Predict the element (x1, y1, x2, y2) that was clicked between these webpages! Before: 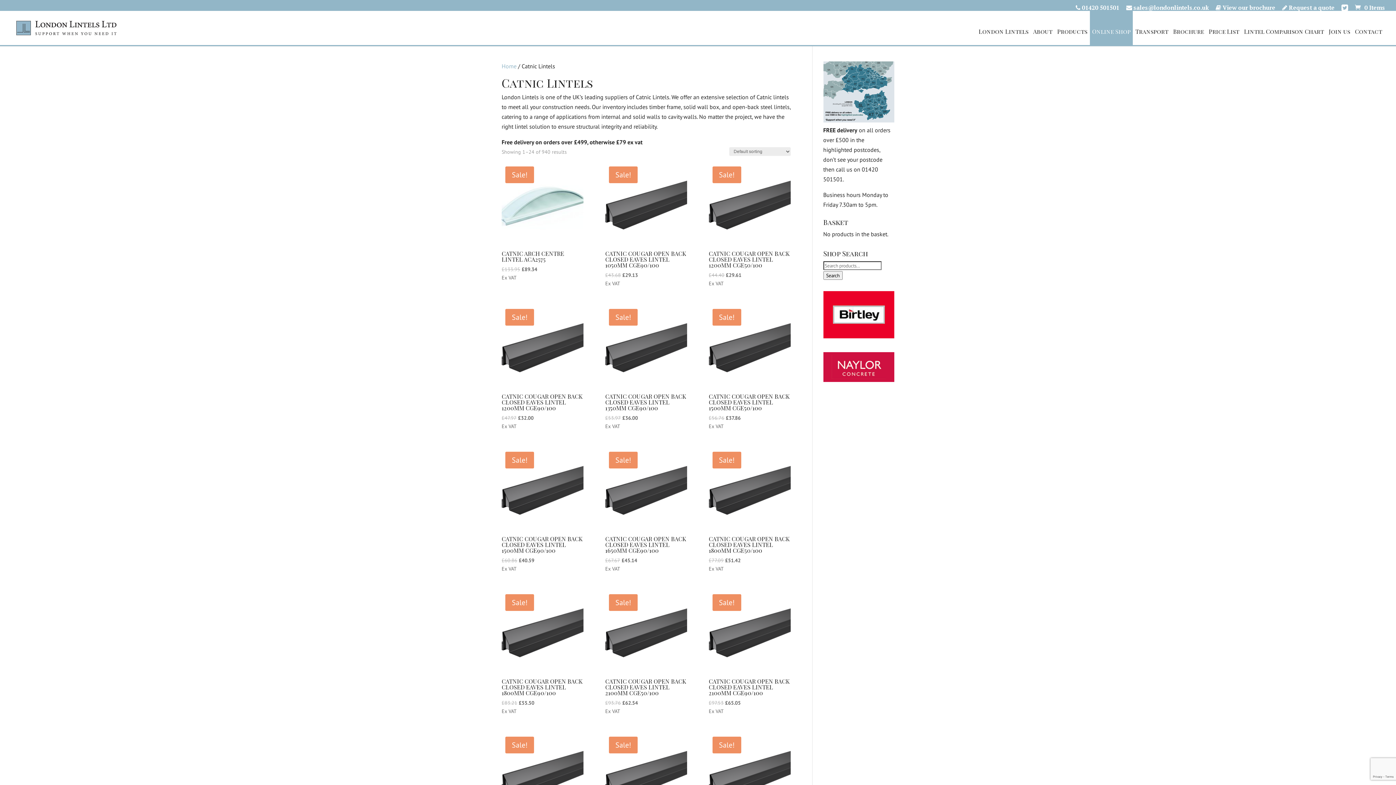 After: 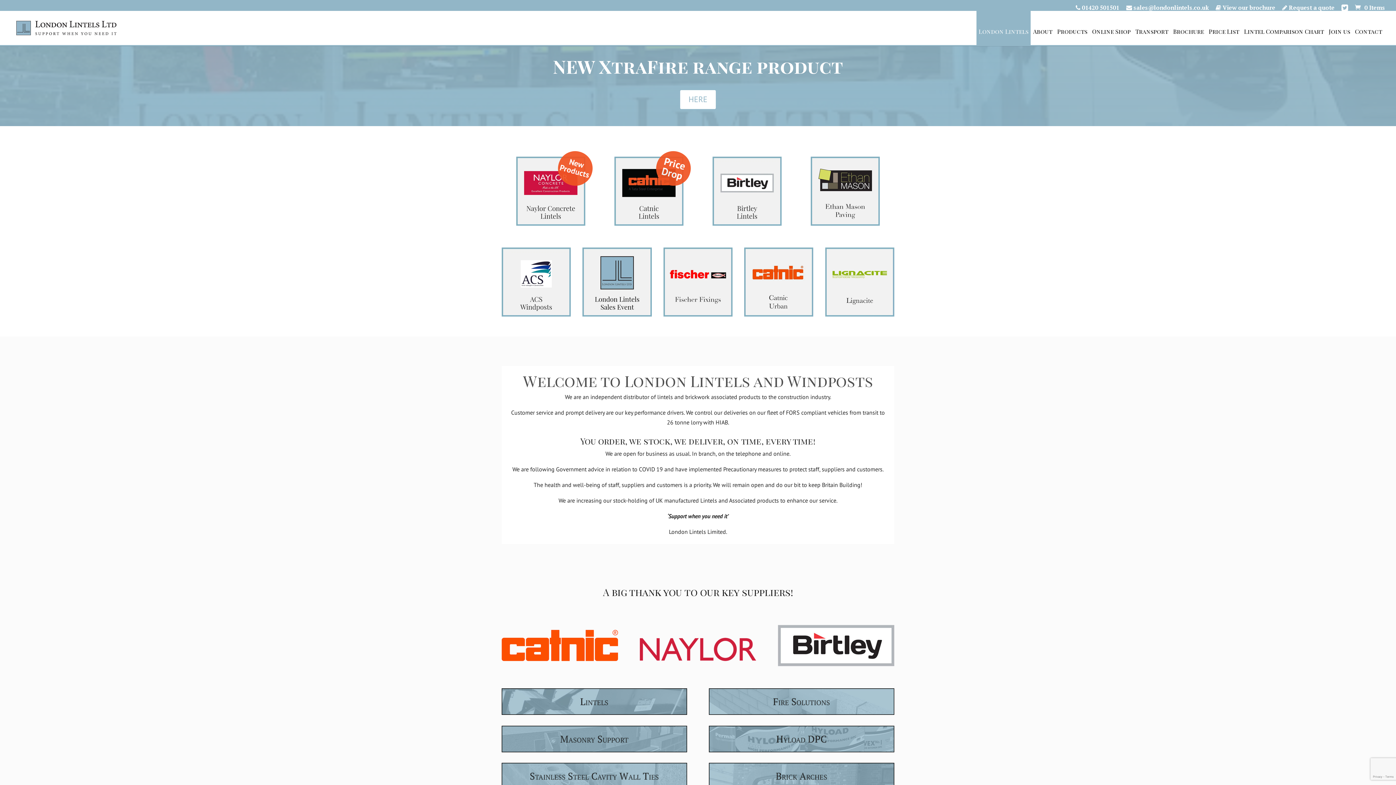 Action: label: London Lintels bbox: (976, 10, 1030, 45)